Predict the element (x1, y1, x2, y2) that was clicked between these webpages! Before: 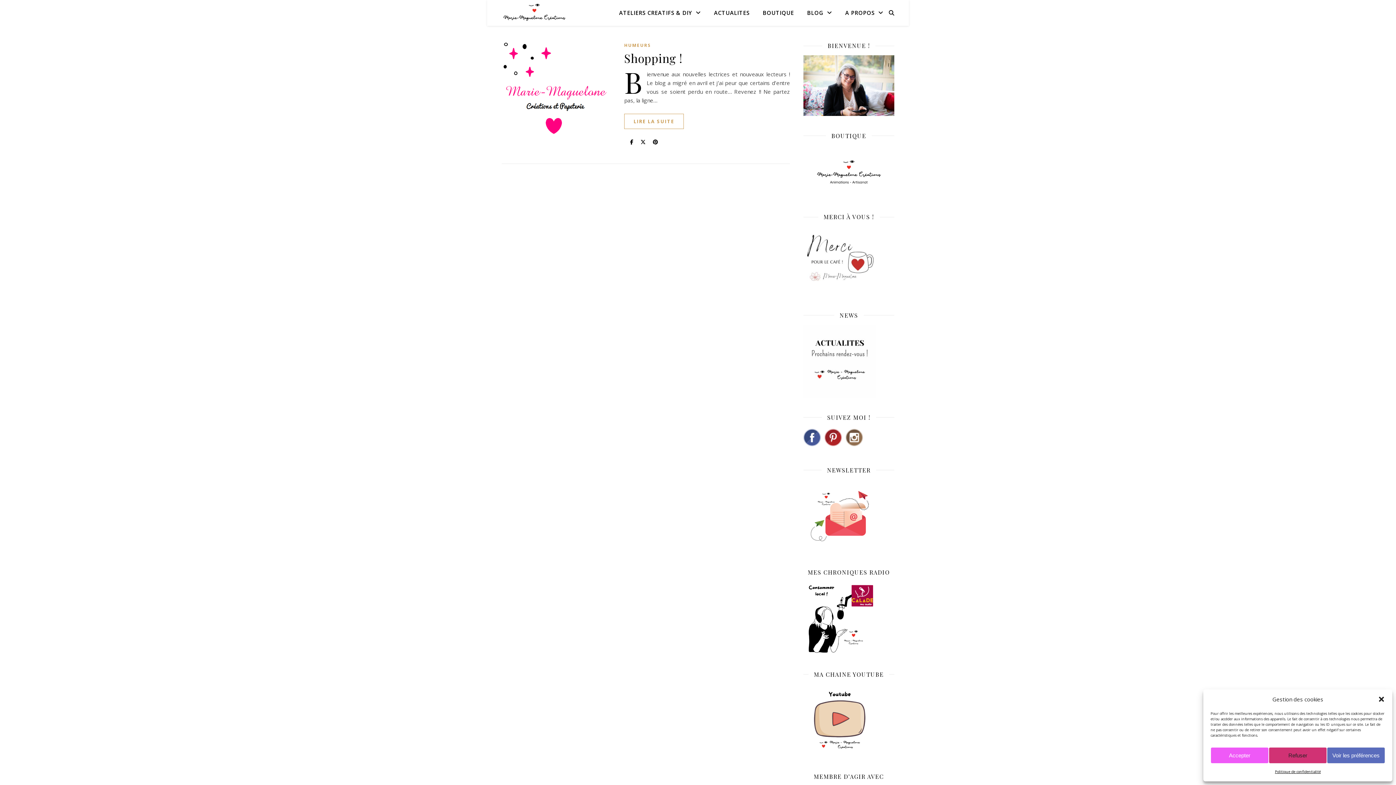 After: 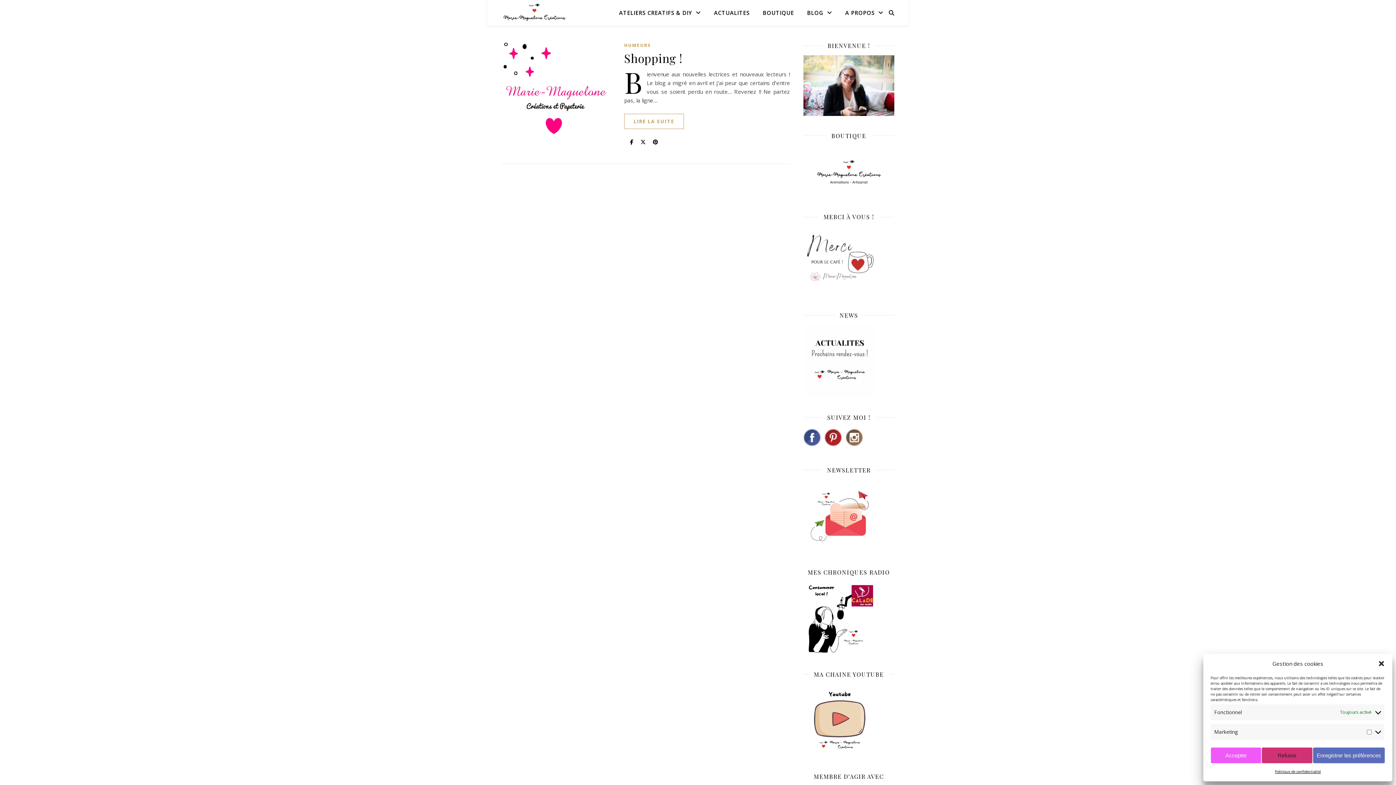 Action: label: Voir les préférences bbox: (1327, 747, 1385, 764)